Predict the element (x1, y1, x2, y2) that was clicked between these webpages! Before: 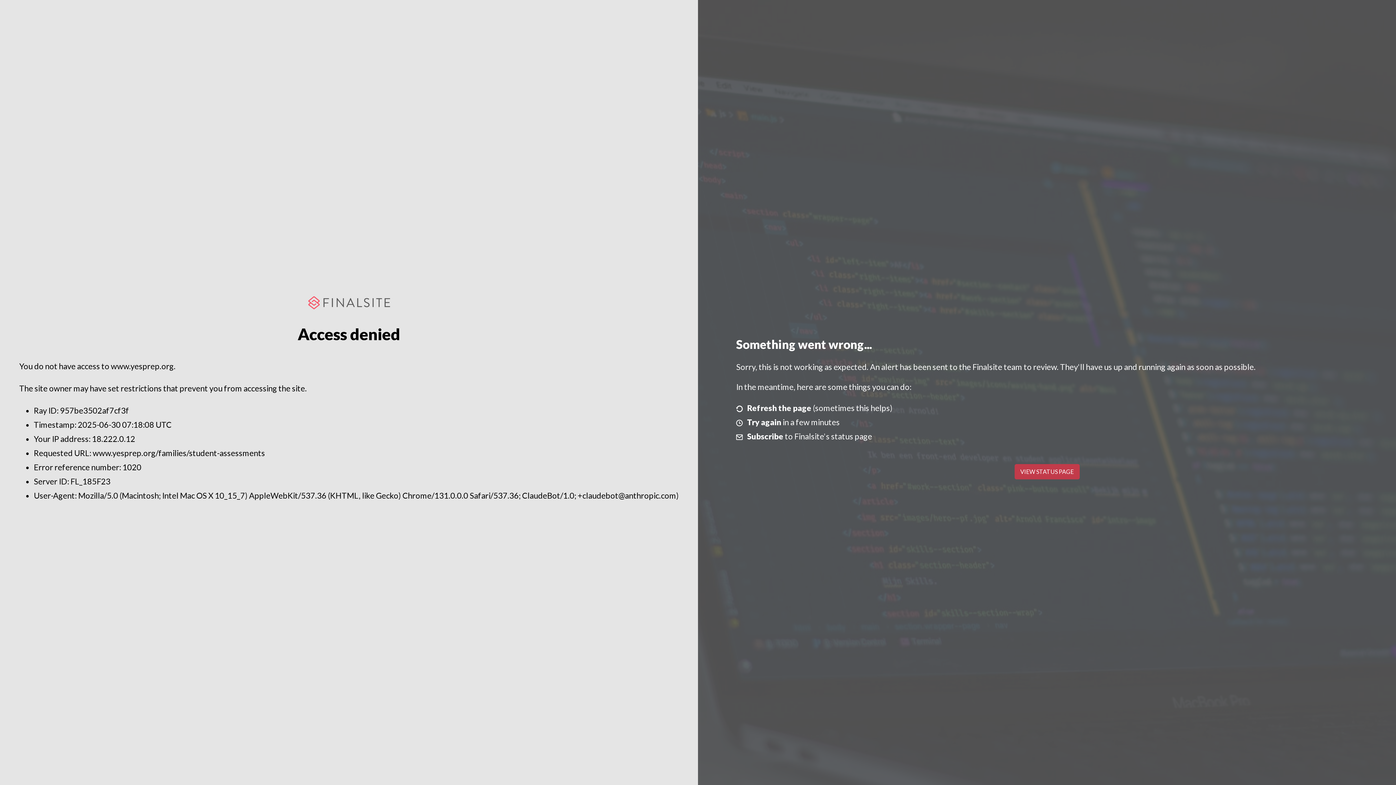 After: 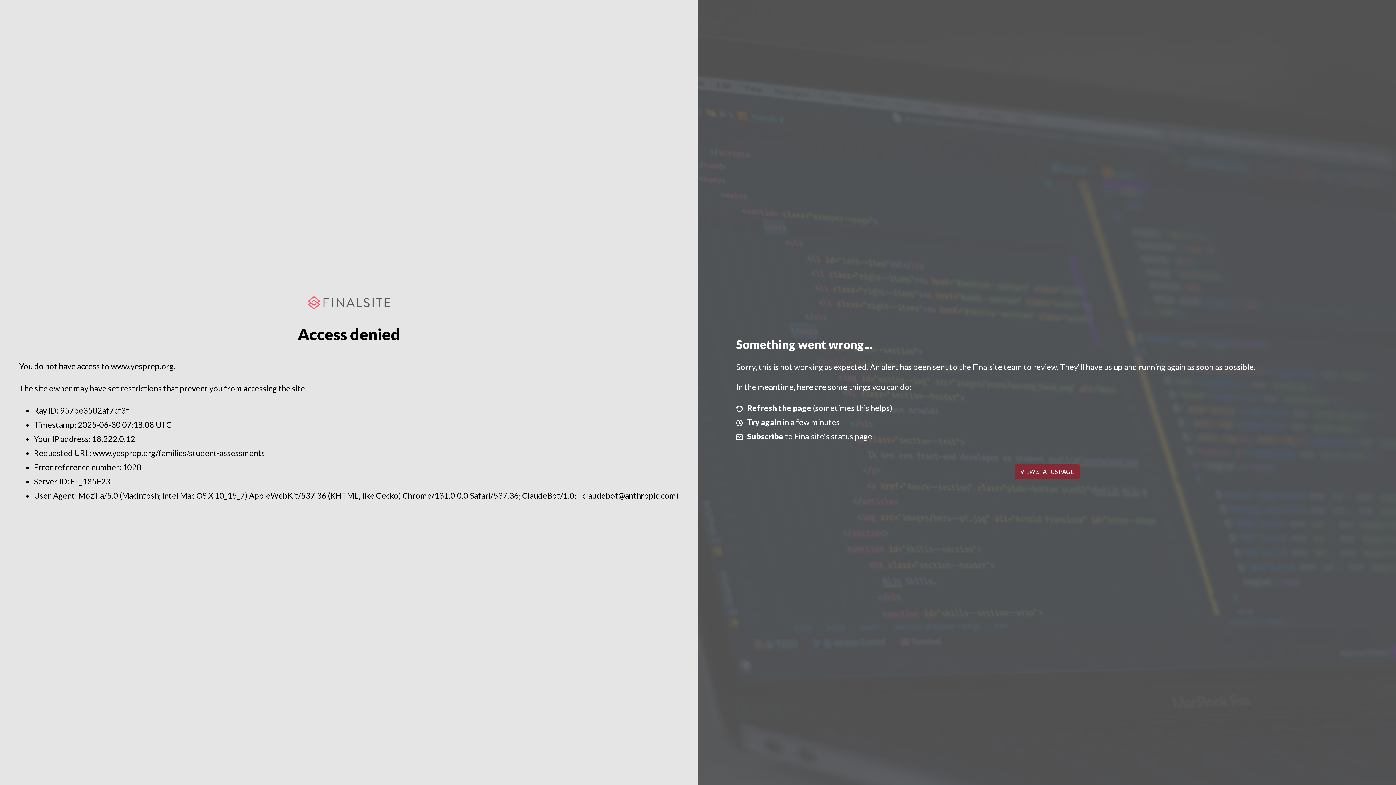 Action: bbox: (1014, 464, 1079, 479) label: VIEW STATUS PAGE